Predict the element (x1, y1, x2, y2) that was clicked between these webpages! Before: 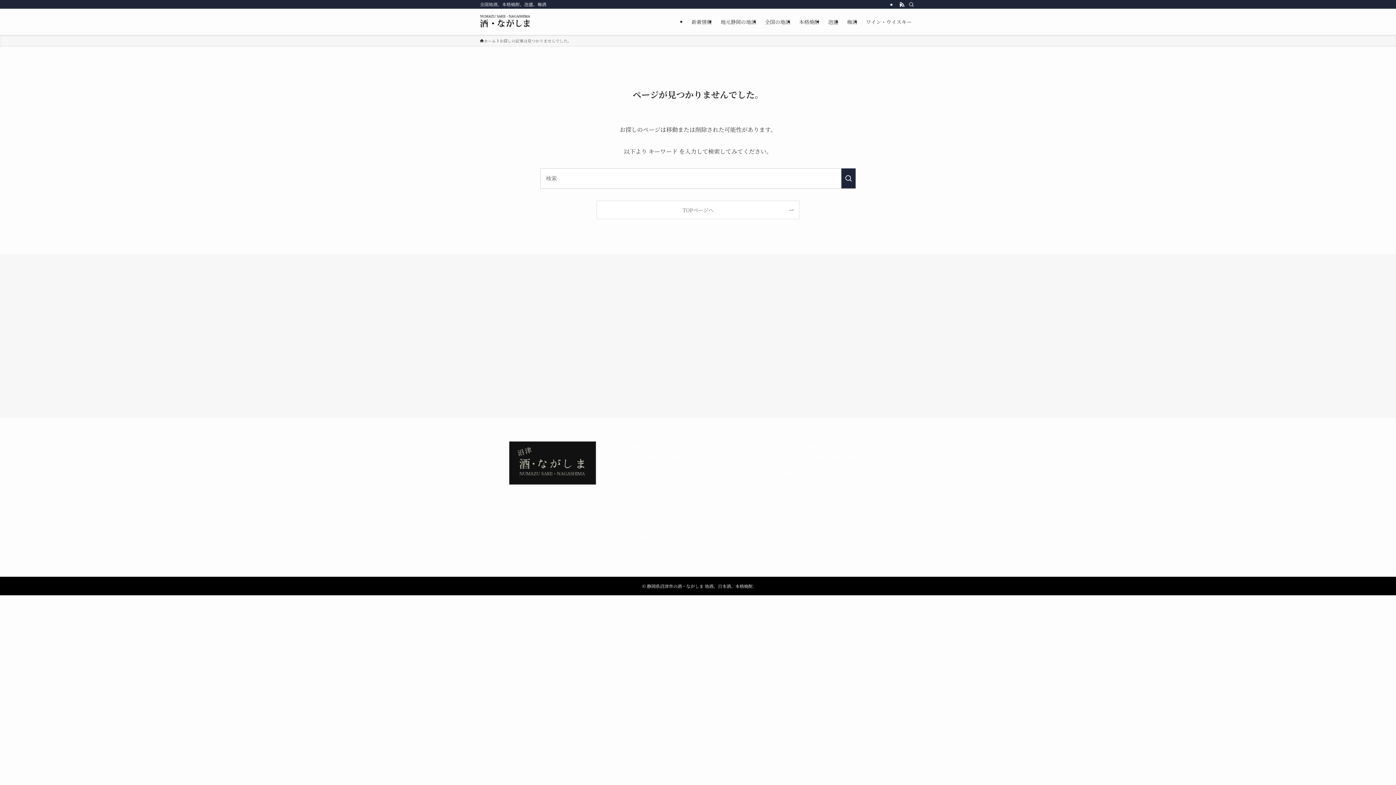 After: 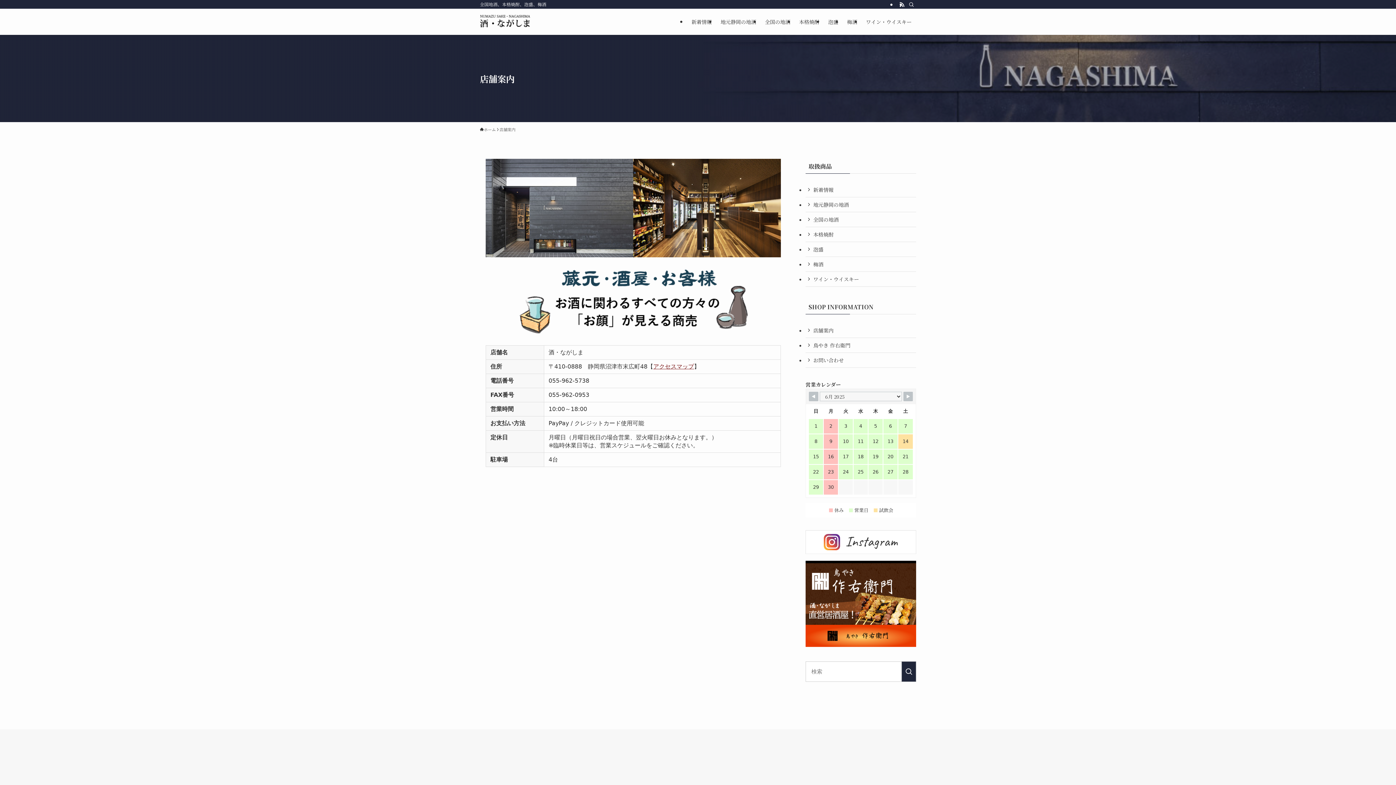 Action: bbox: (630, 533, 651, 540) label: 店舗案内